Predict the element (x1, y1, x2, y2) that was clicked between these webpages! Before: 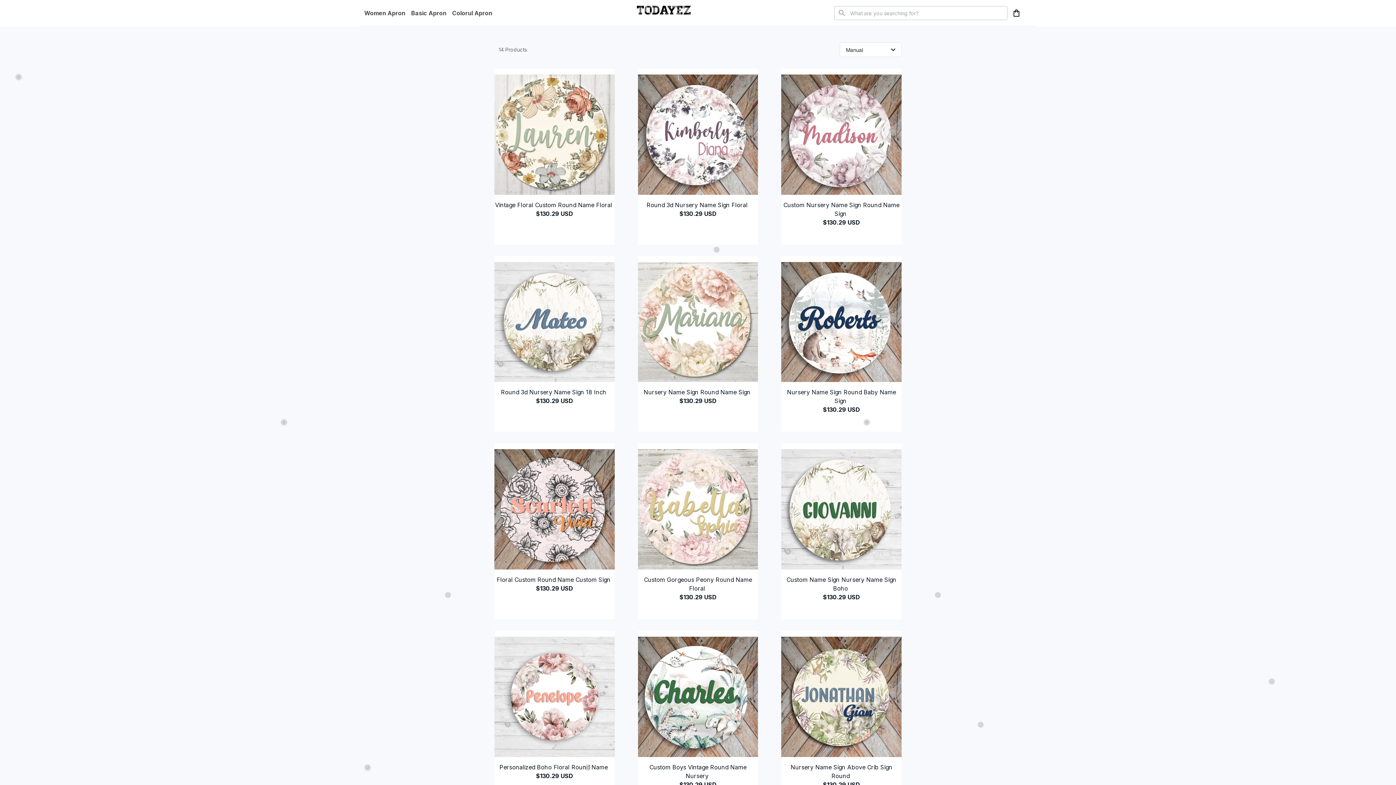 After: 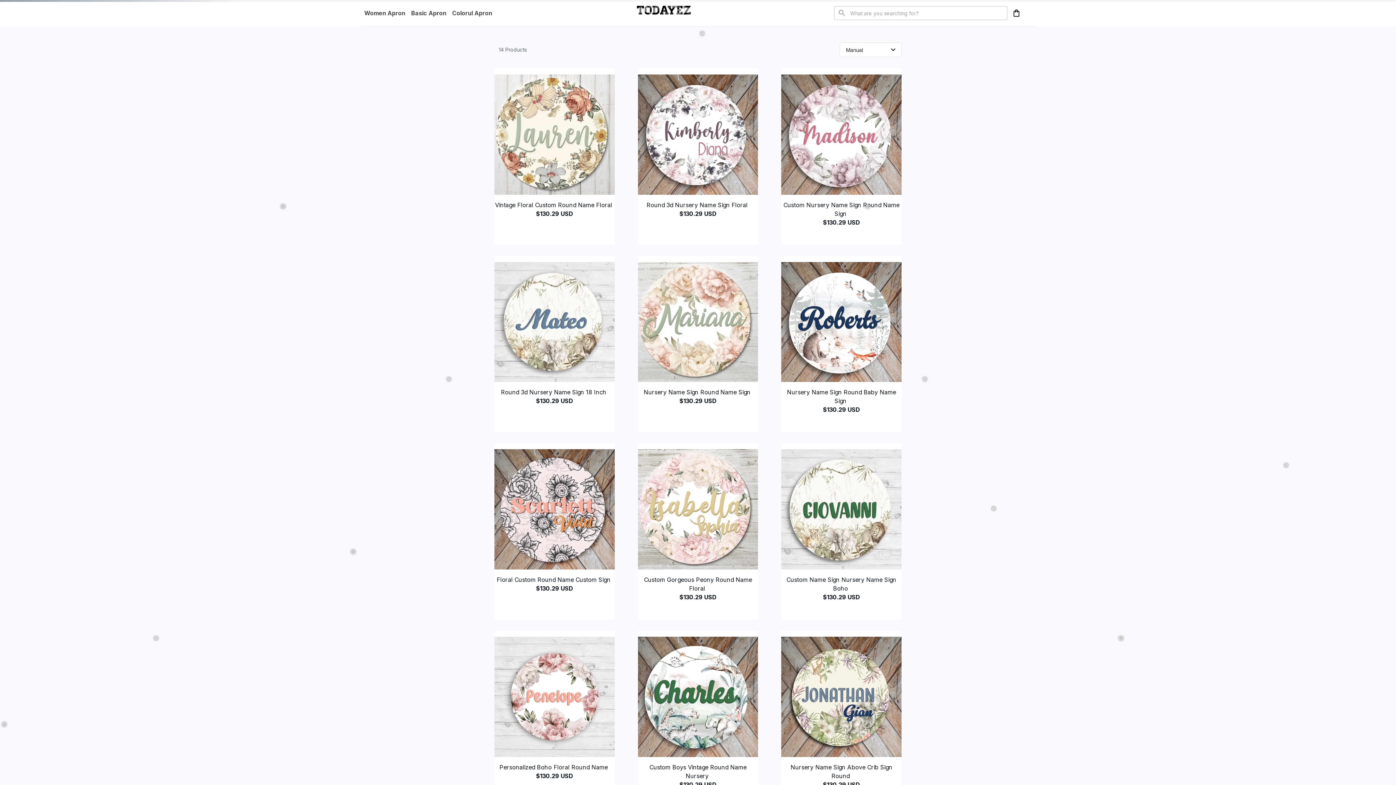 Action: label: Custom Gorgeous Peony Round Name Floral
$130.29 USD bbox: (638, 569, 758, 613)